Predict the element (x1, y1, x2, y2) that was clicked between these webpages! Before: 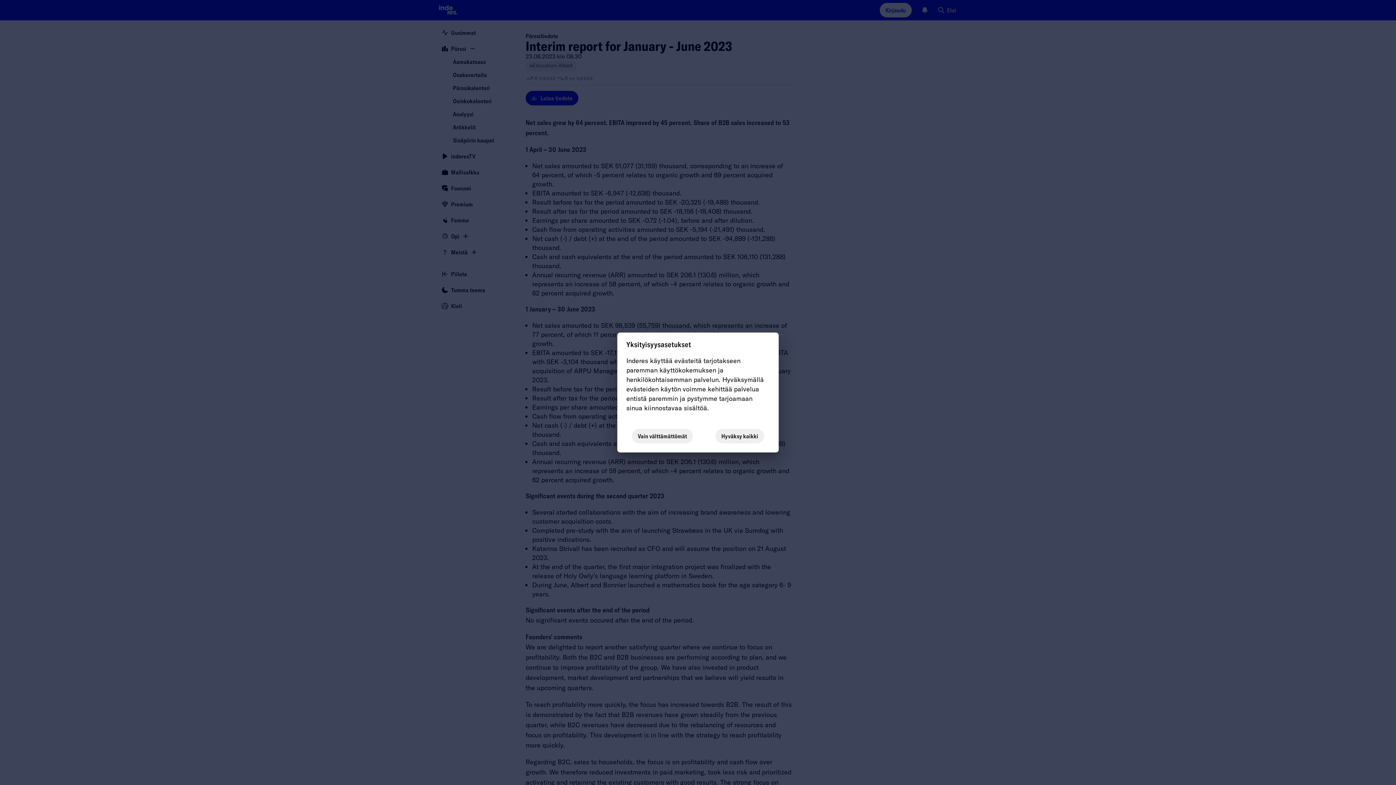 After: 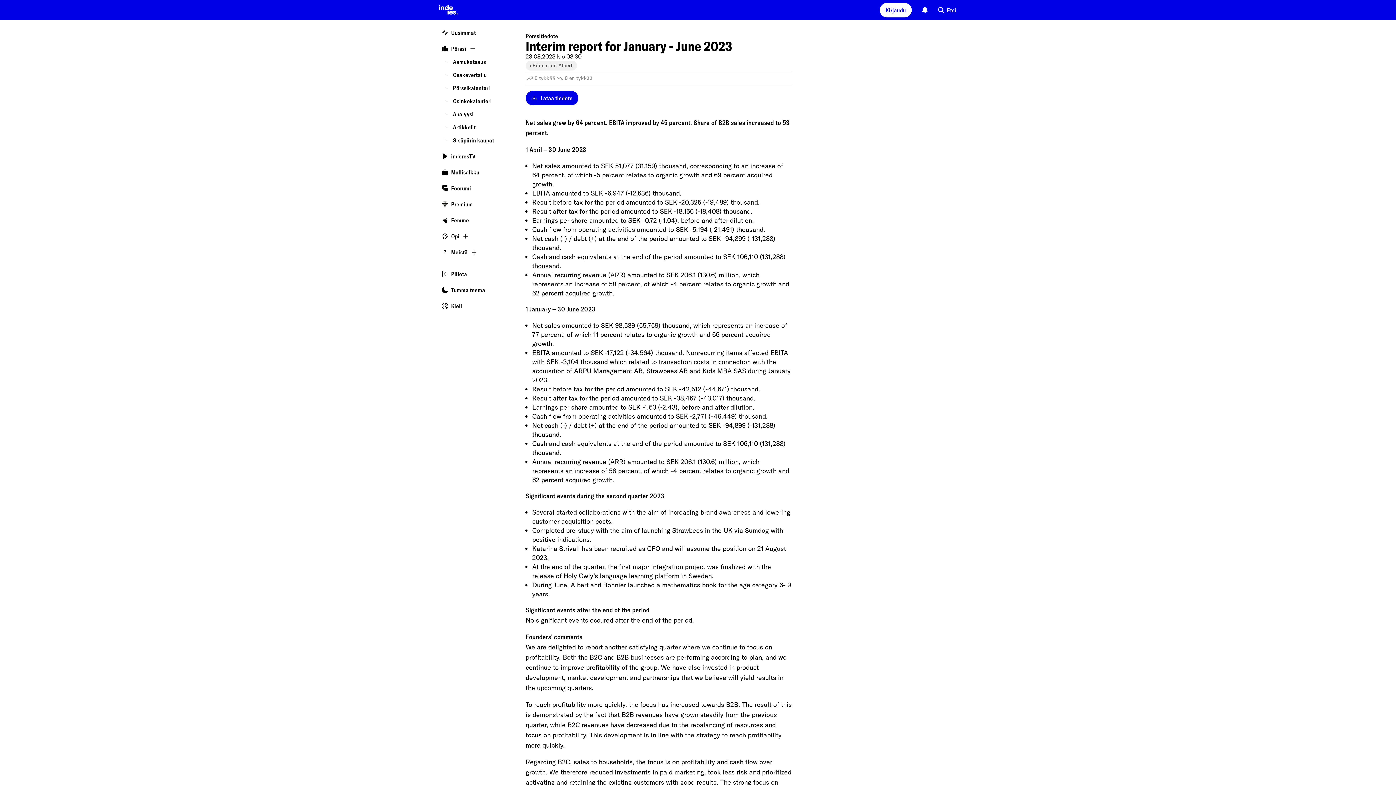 Action: bbox: (715, 429, 764, 443) label: Hyväksy kaikki